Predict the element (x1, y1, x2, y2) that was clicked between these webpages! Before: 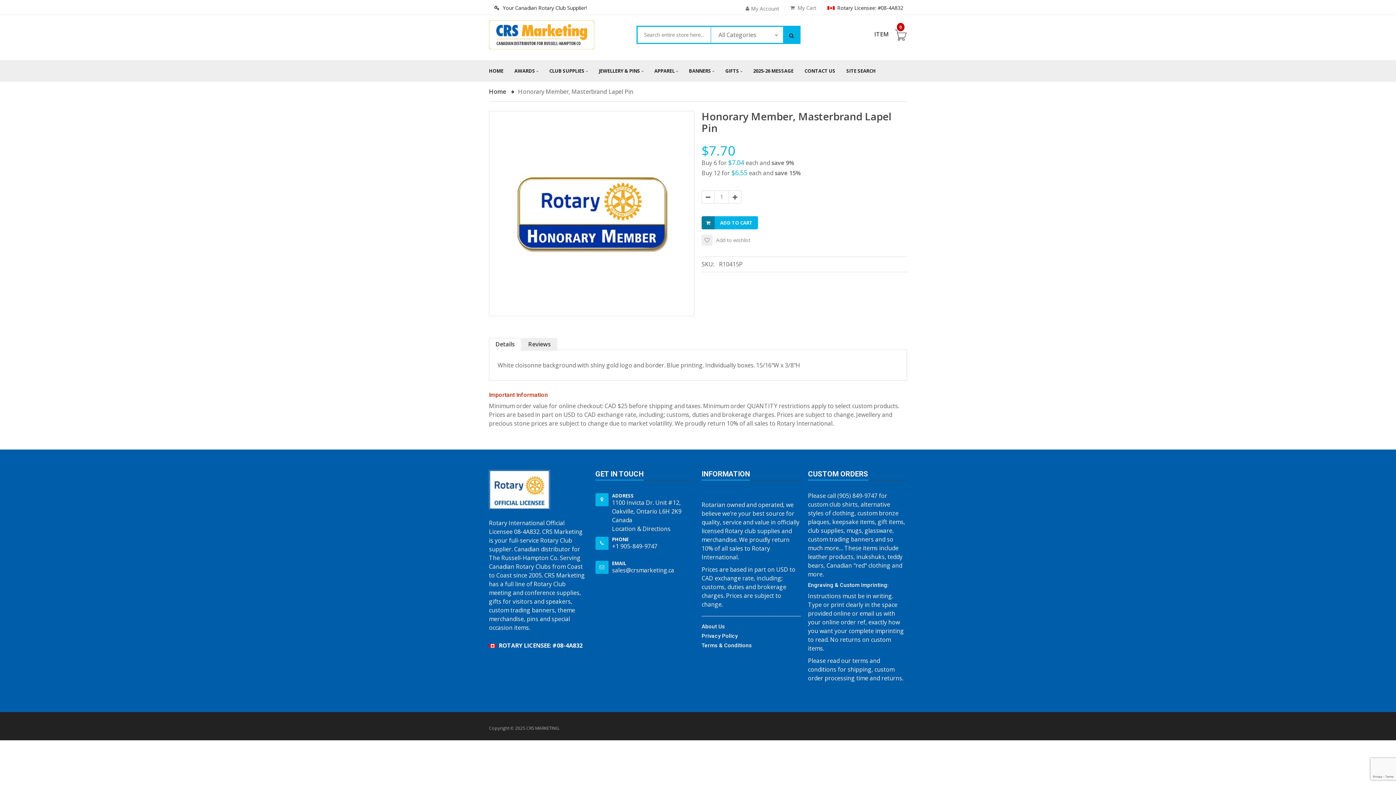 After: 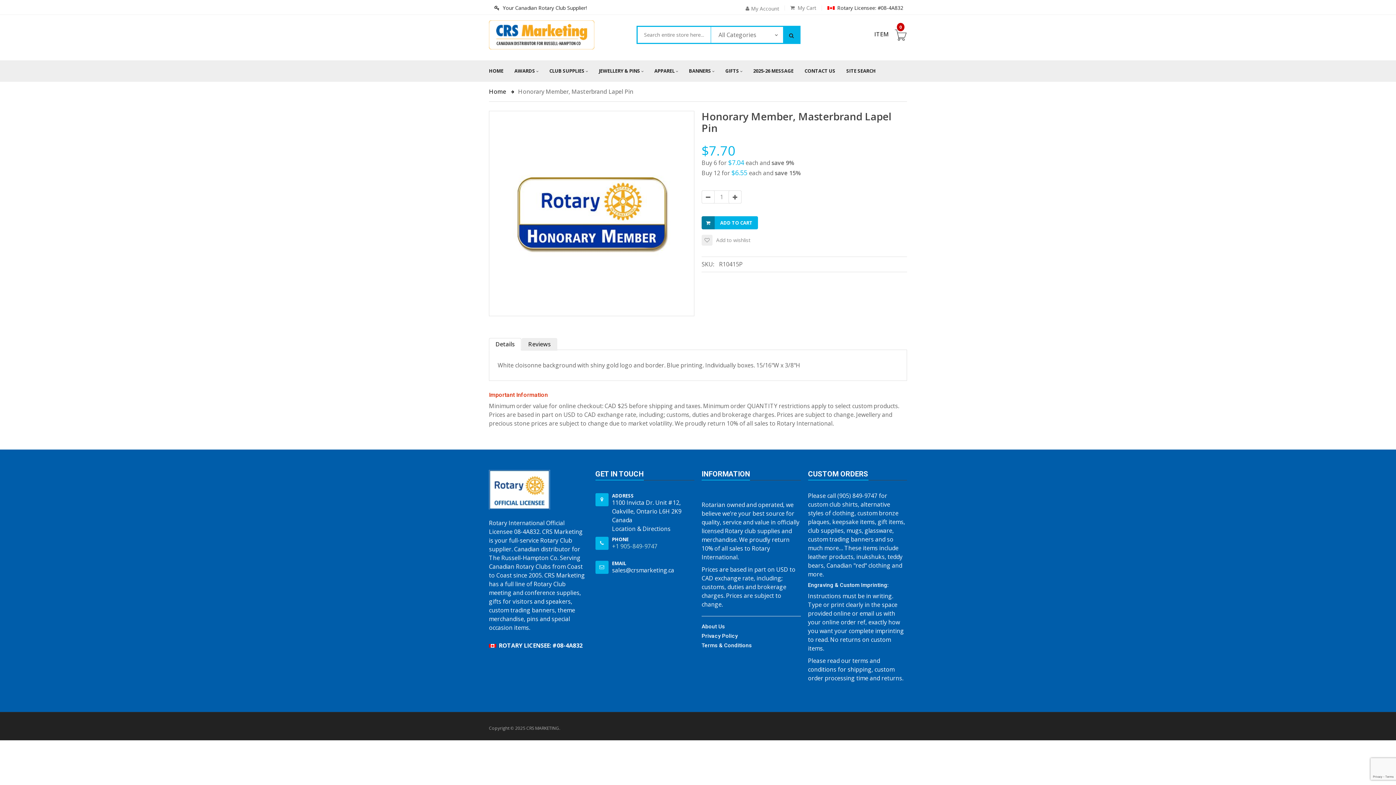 Action: bbox: (612, 542, 657, 550) label: +1 905-849-9747